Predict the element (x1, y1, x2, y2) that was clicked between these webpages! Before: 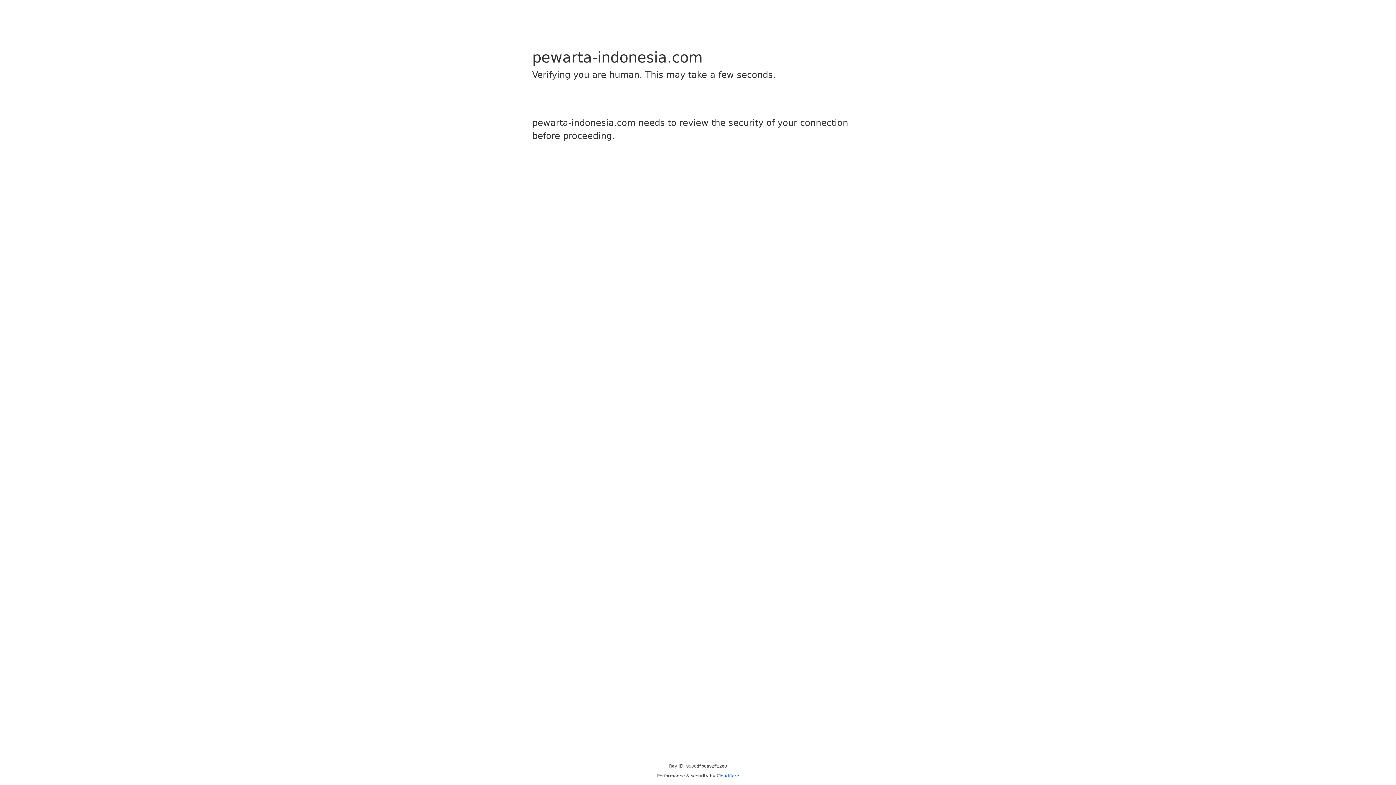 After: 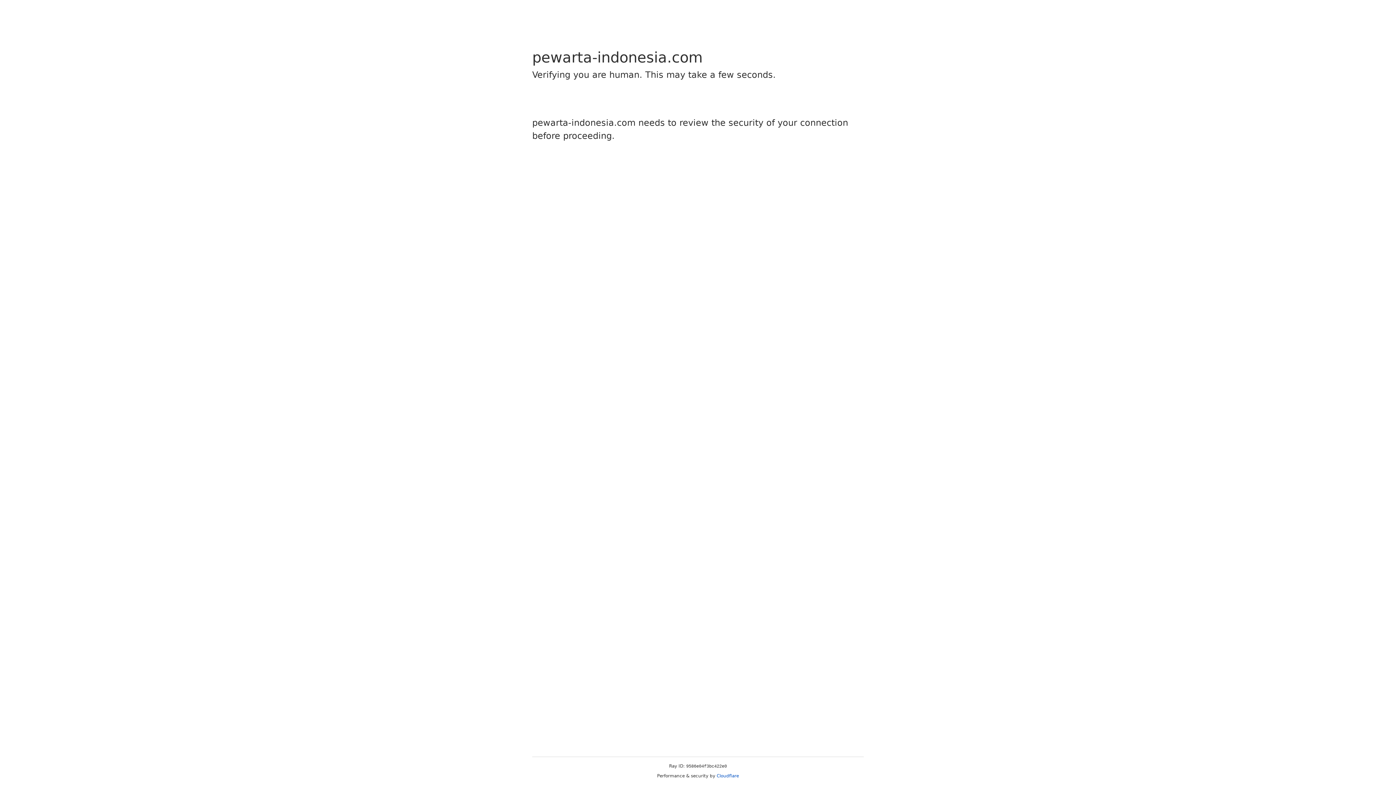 Action: bbox: (716, 773, 739, 778) label: Cloudflare